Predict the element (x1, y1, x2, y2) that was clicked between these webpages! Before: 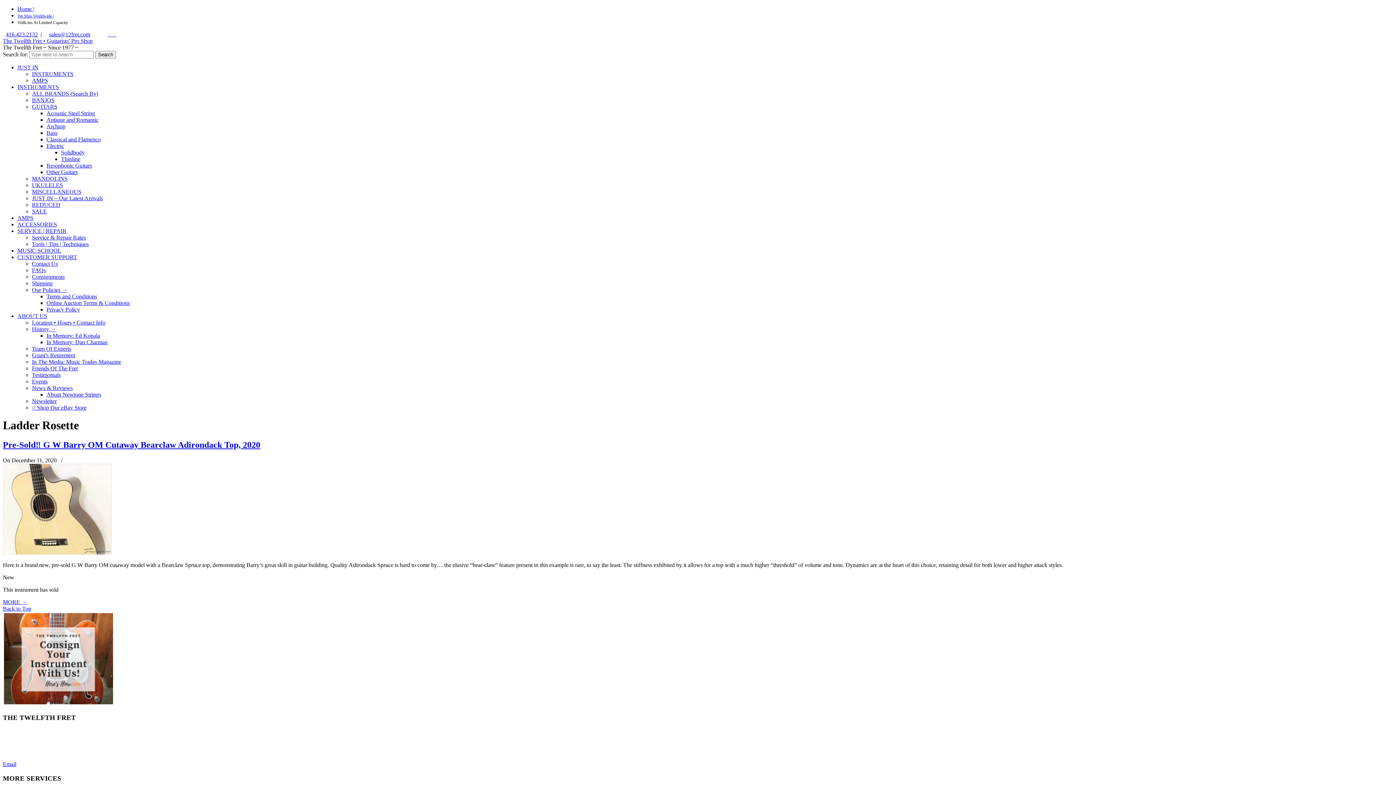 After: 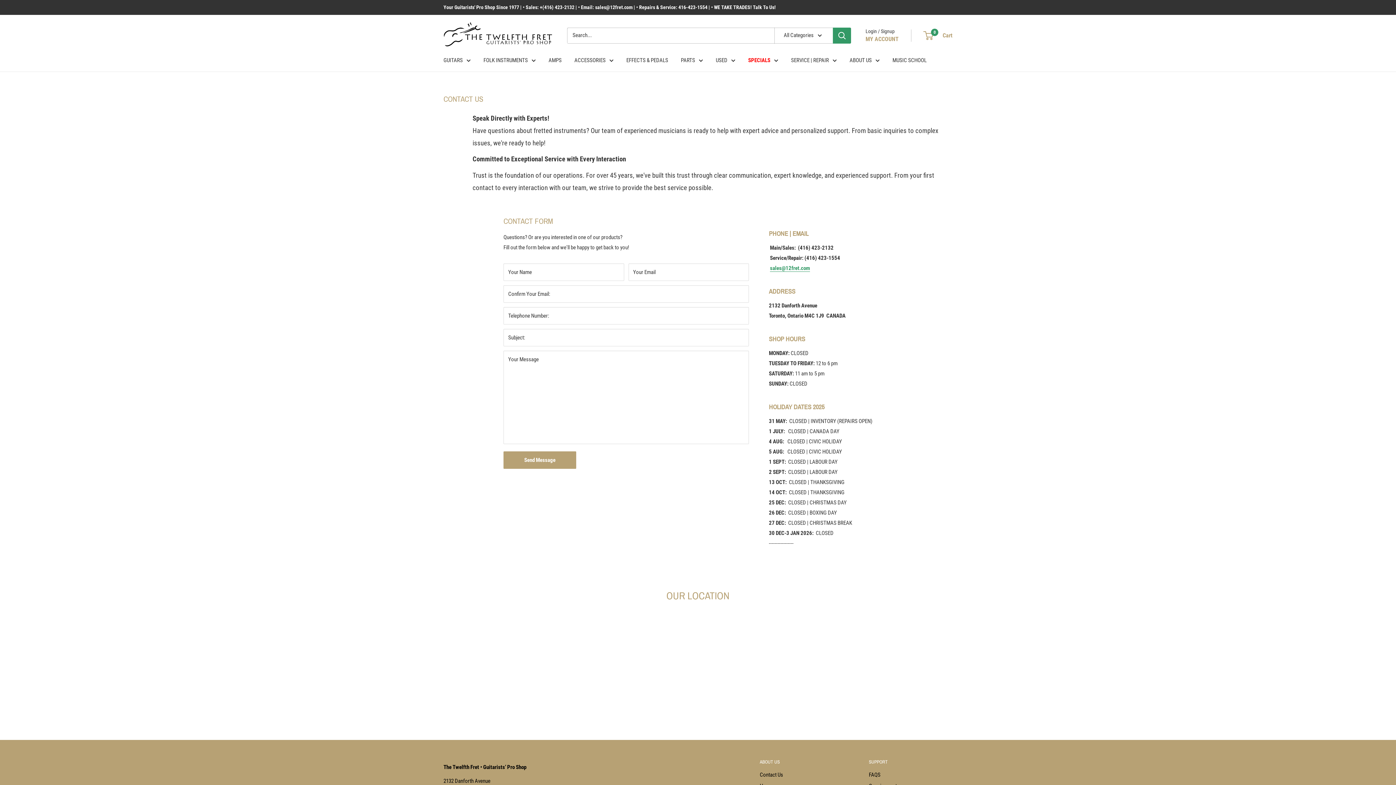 Action: bbox: (17, 313, 47, 319) label: ABOUT US